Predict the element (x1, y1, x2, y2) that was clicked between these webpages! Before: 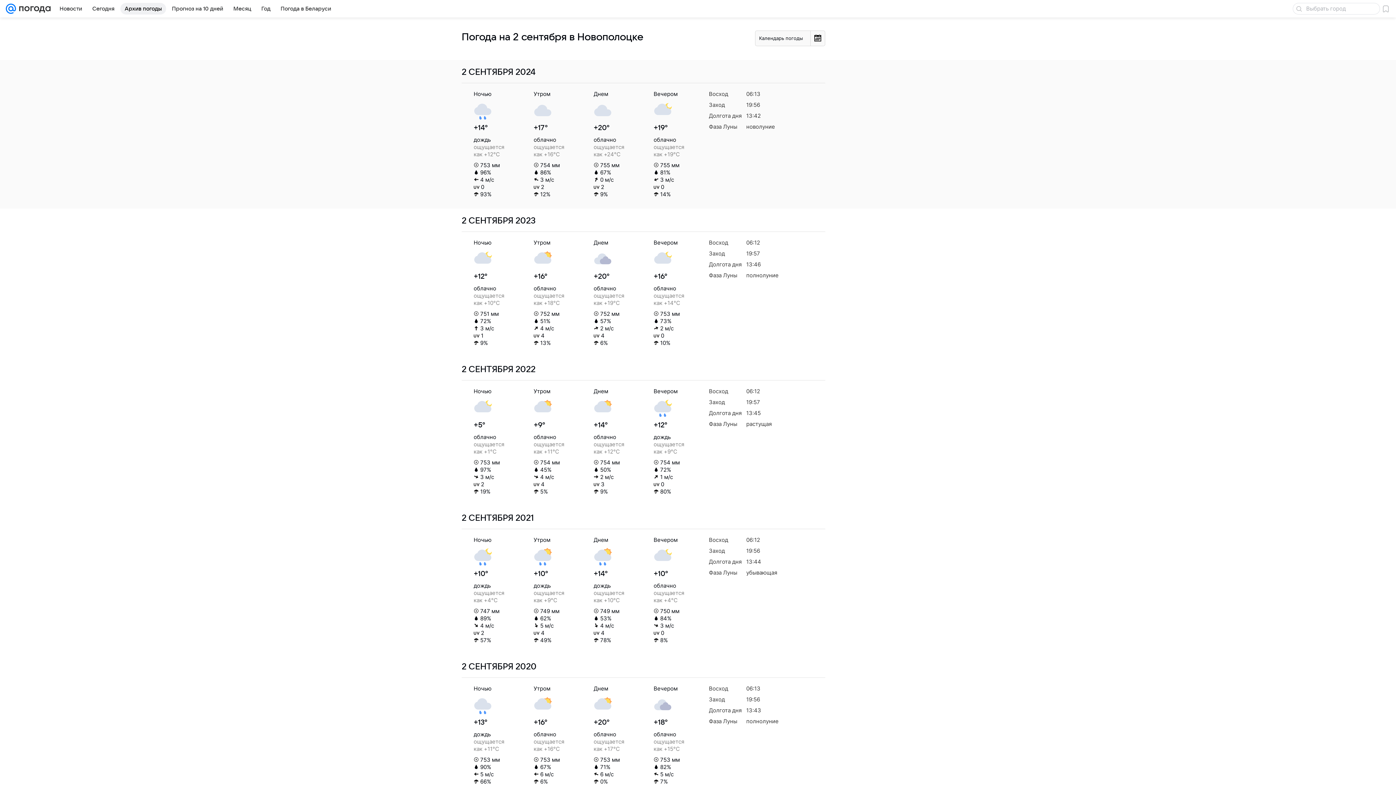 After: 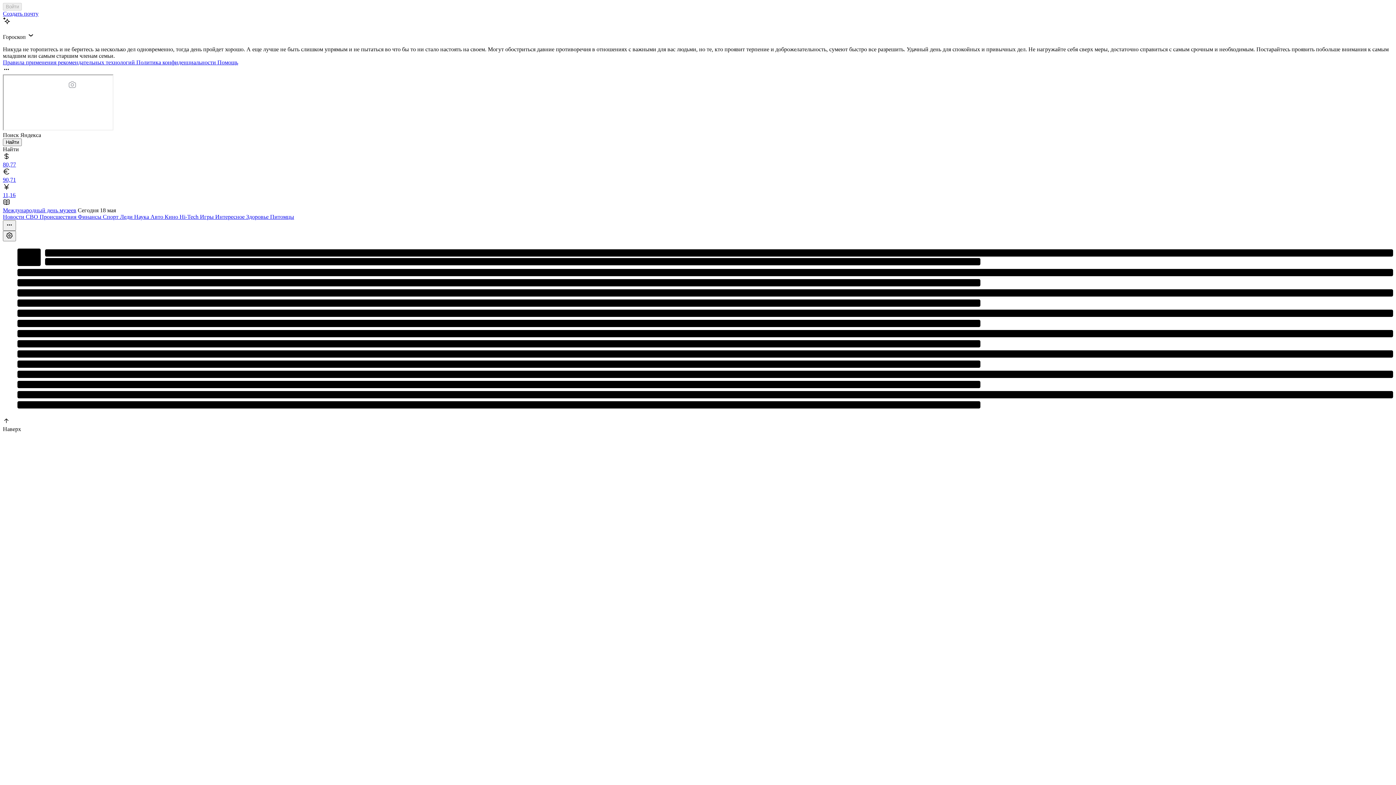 Action: bbox: (5, 0, 16, 17)